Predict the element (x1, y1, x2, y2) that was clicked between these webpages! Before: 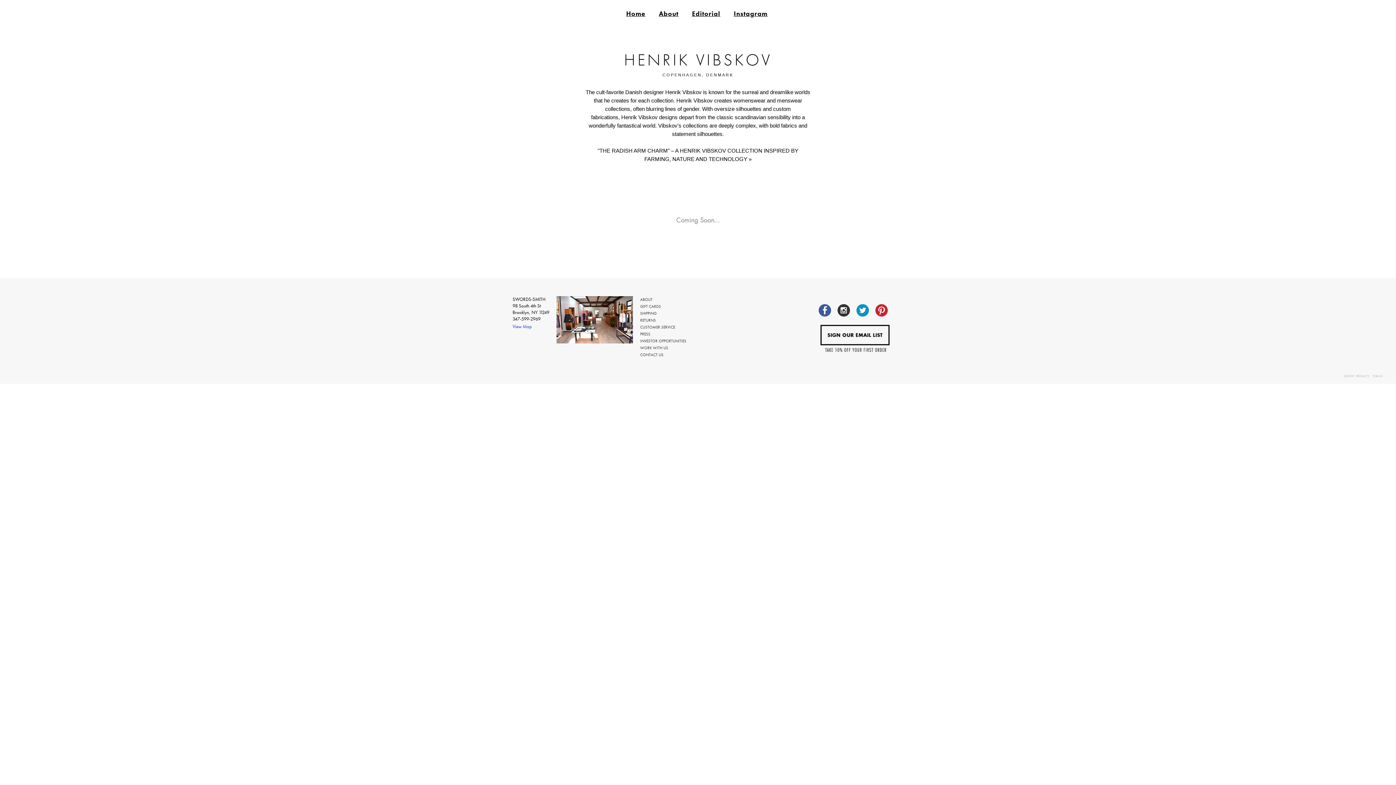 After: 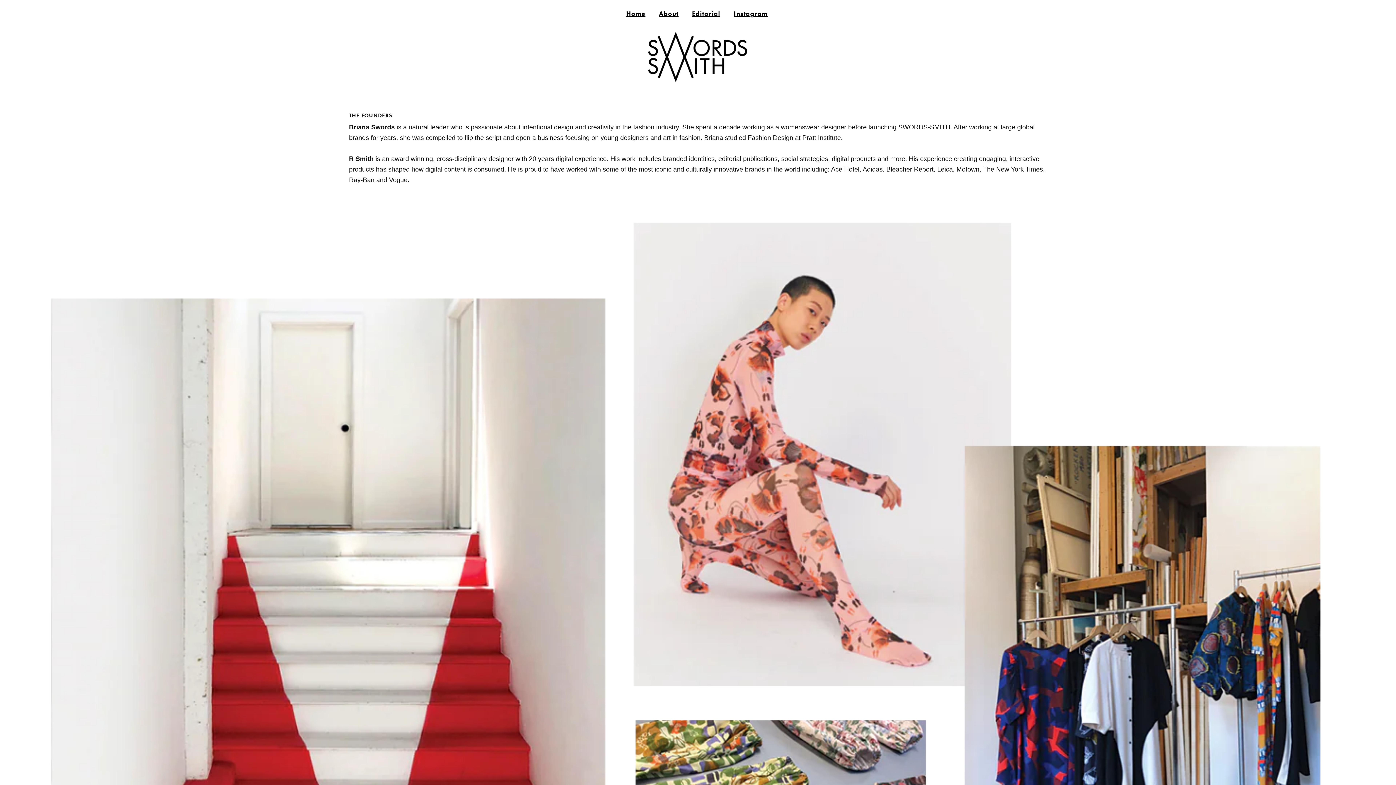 Action: label: About bbox: (659, 11, 678, 16)